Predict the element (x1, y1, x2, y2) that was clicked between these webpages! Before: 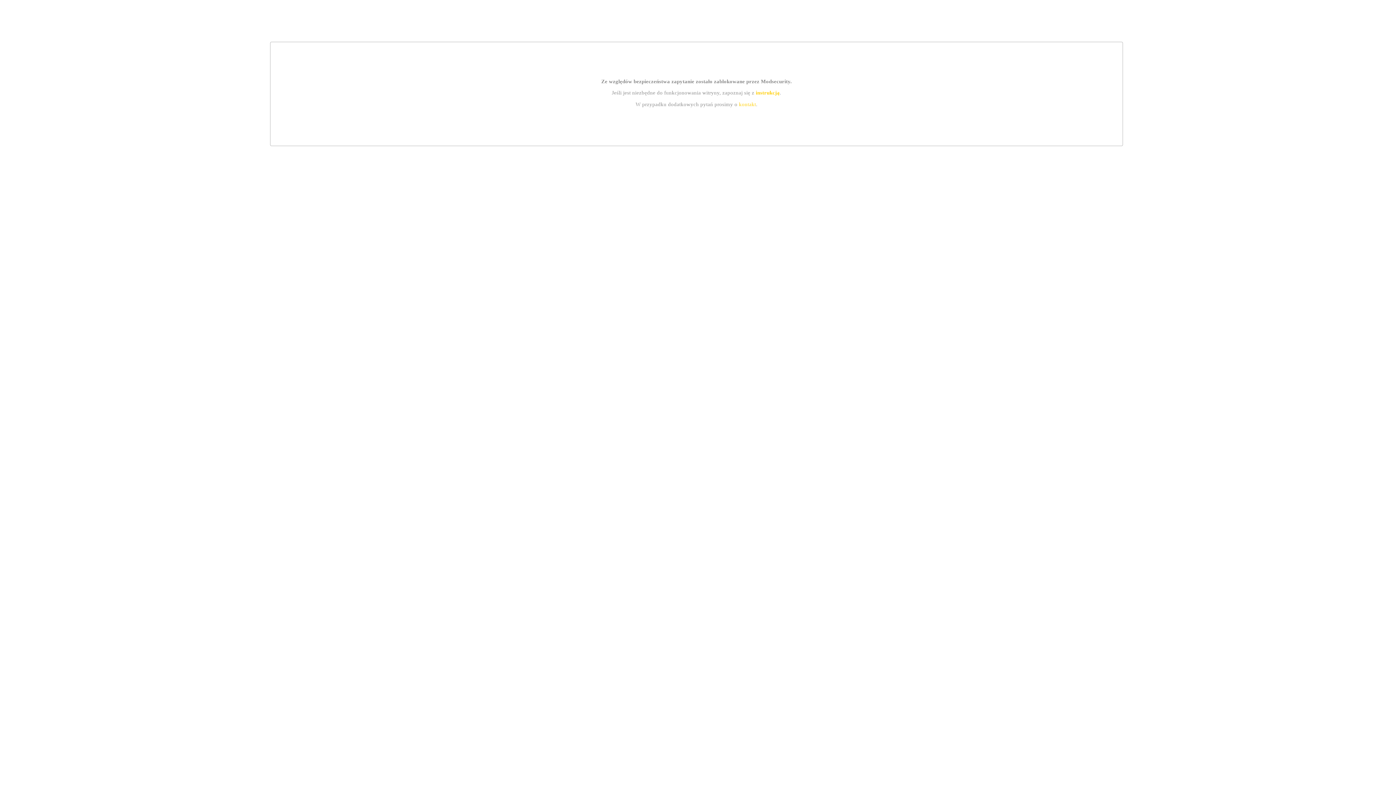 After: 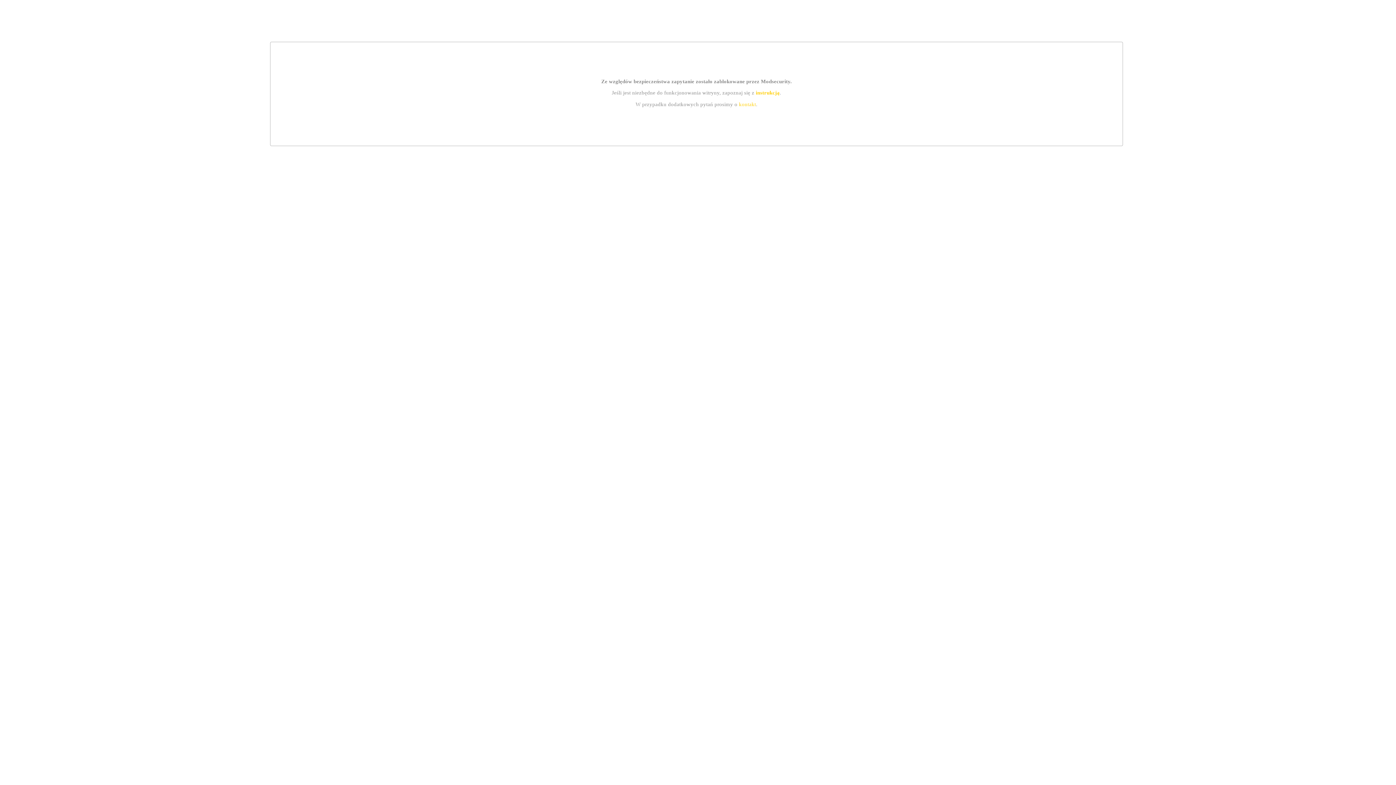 Action: label: instrukcją bbox: (755, 89, 779, 95)